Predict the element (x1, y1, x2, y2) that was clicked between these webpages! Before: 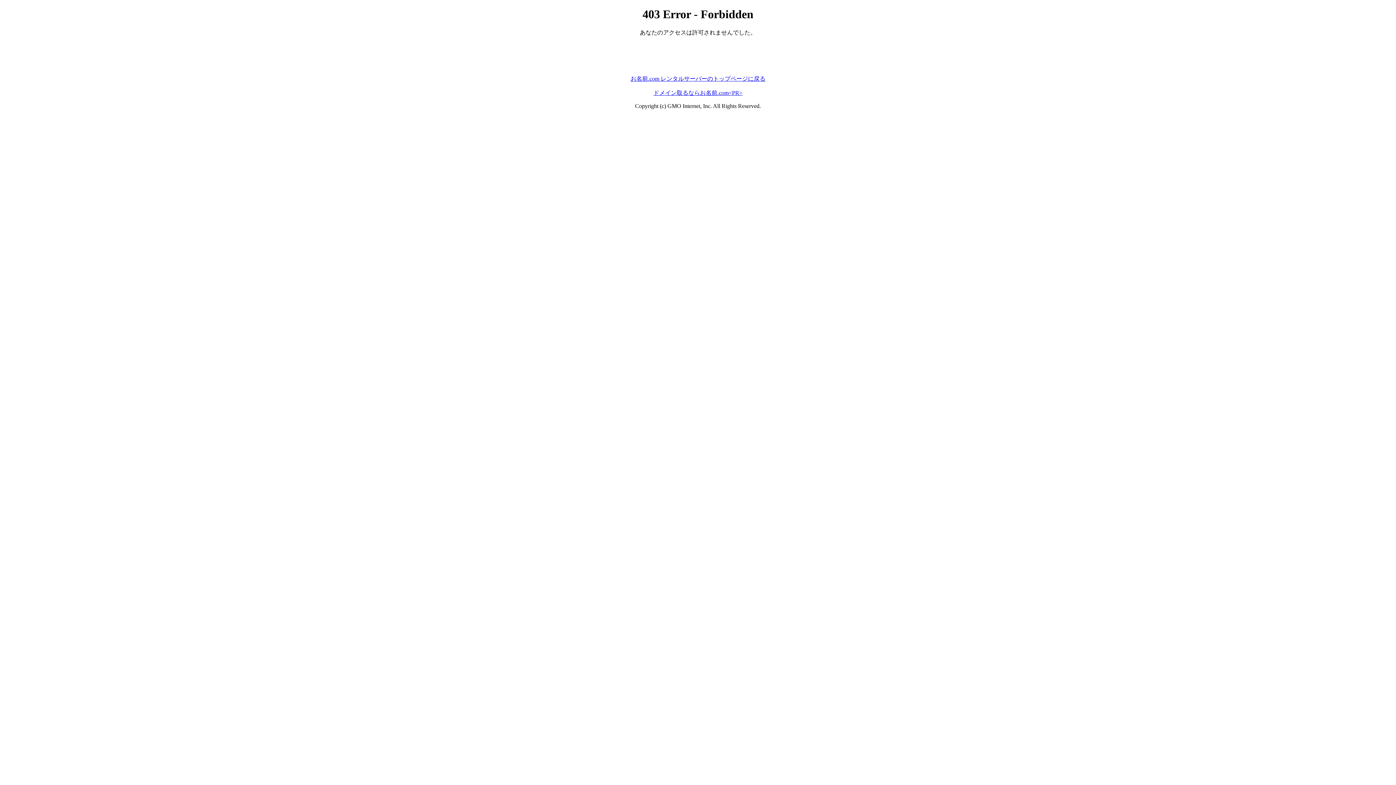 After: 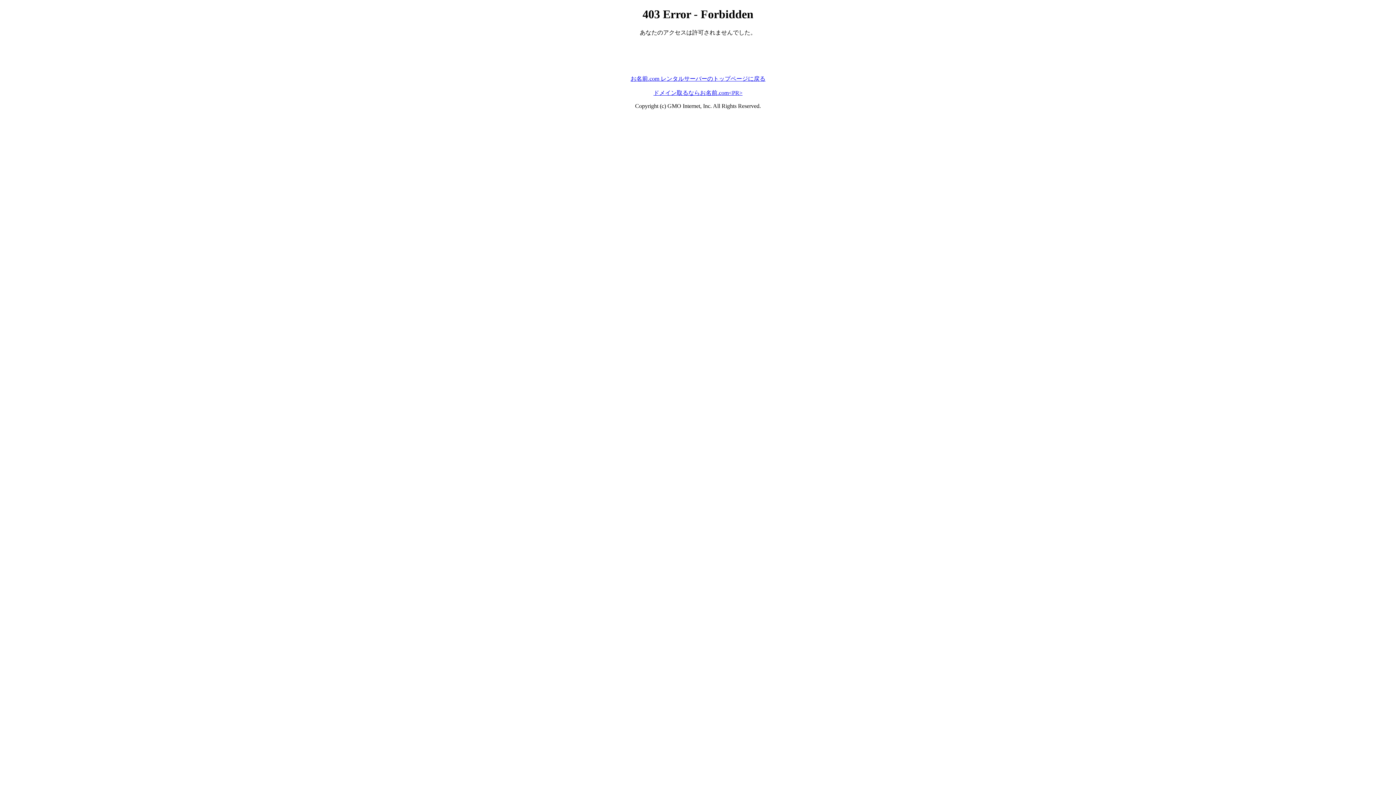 Action: bbox: (653, 89, 742, 95) label: ドメイン取るならお名前.com<PR>